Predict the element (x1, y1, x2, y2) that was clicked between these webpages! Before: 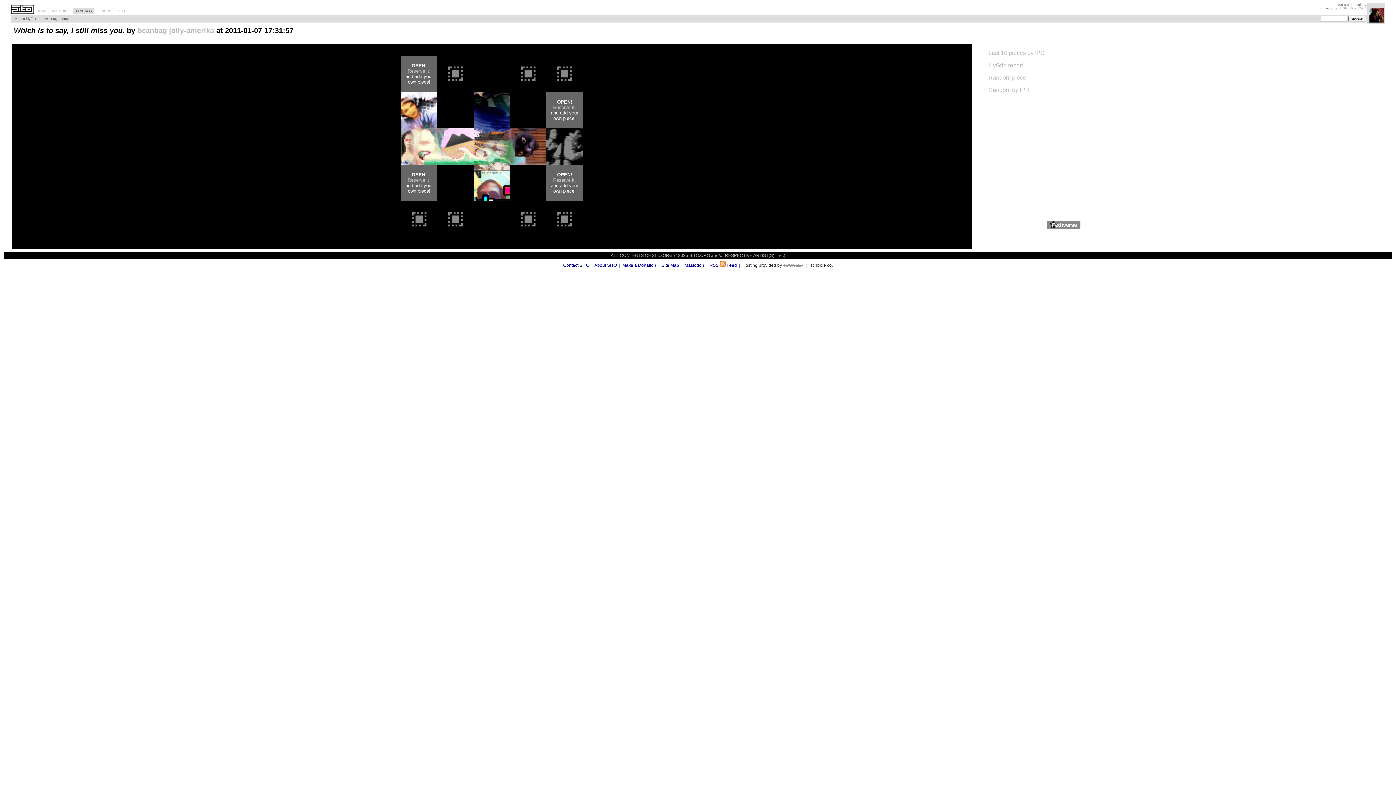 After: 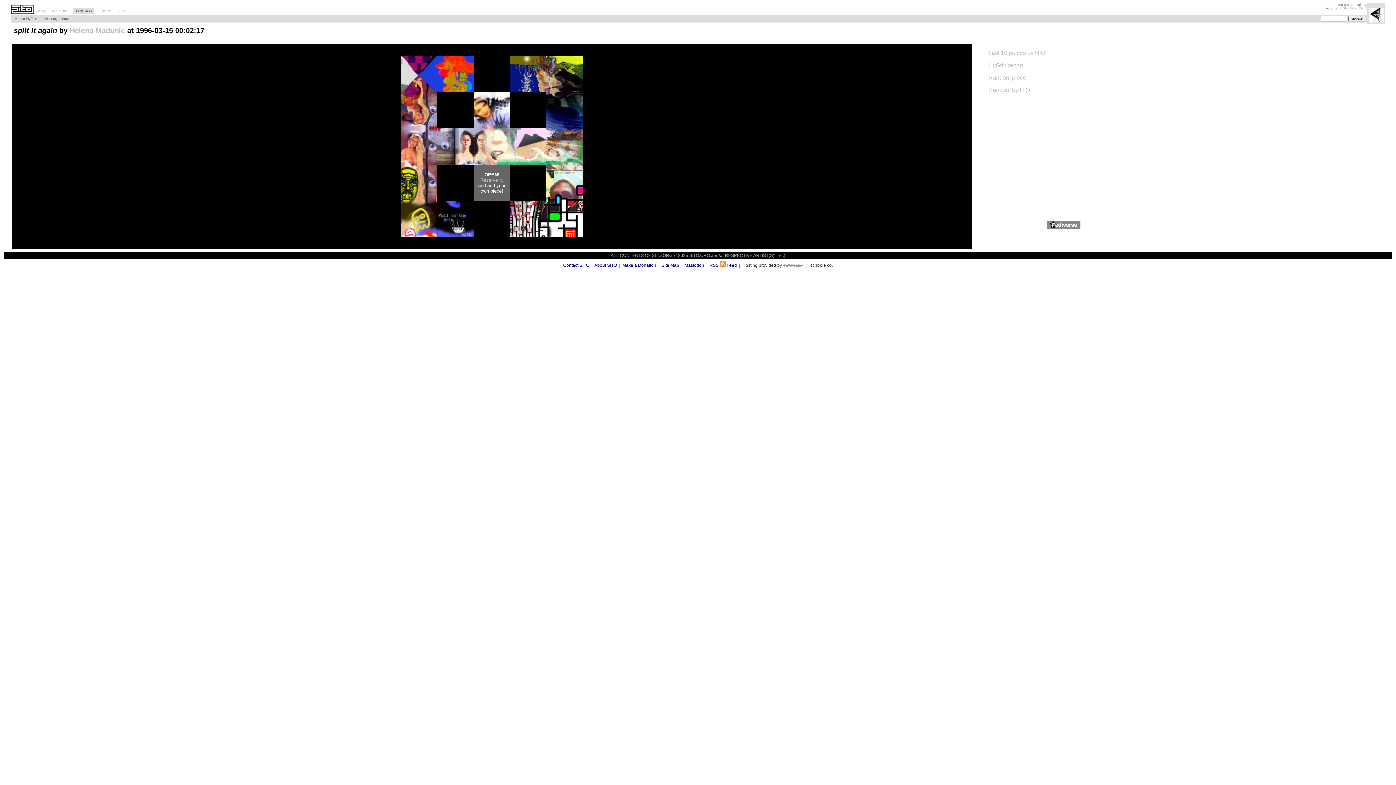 Action: bbox: (401, 159, 437, 165)